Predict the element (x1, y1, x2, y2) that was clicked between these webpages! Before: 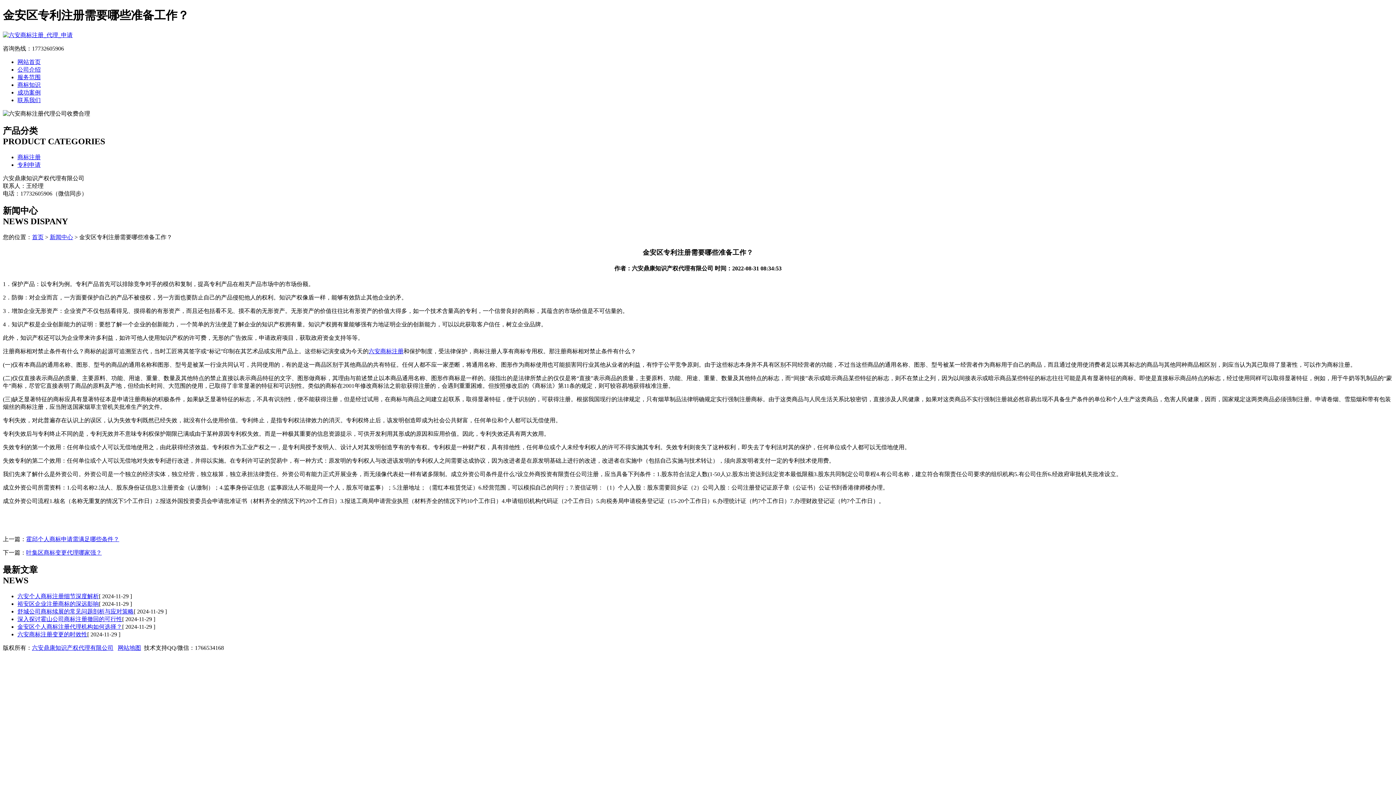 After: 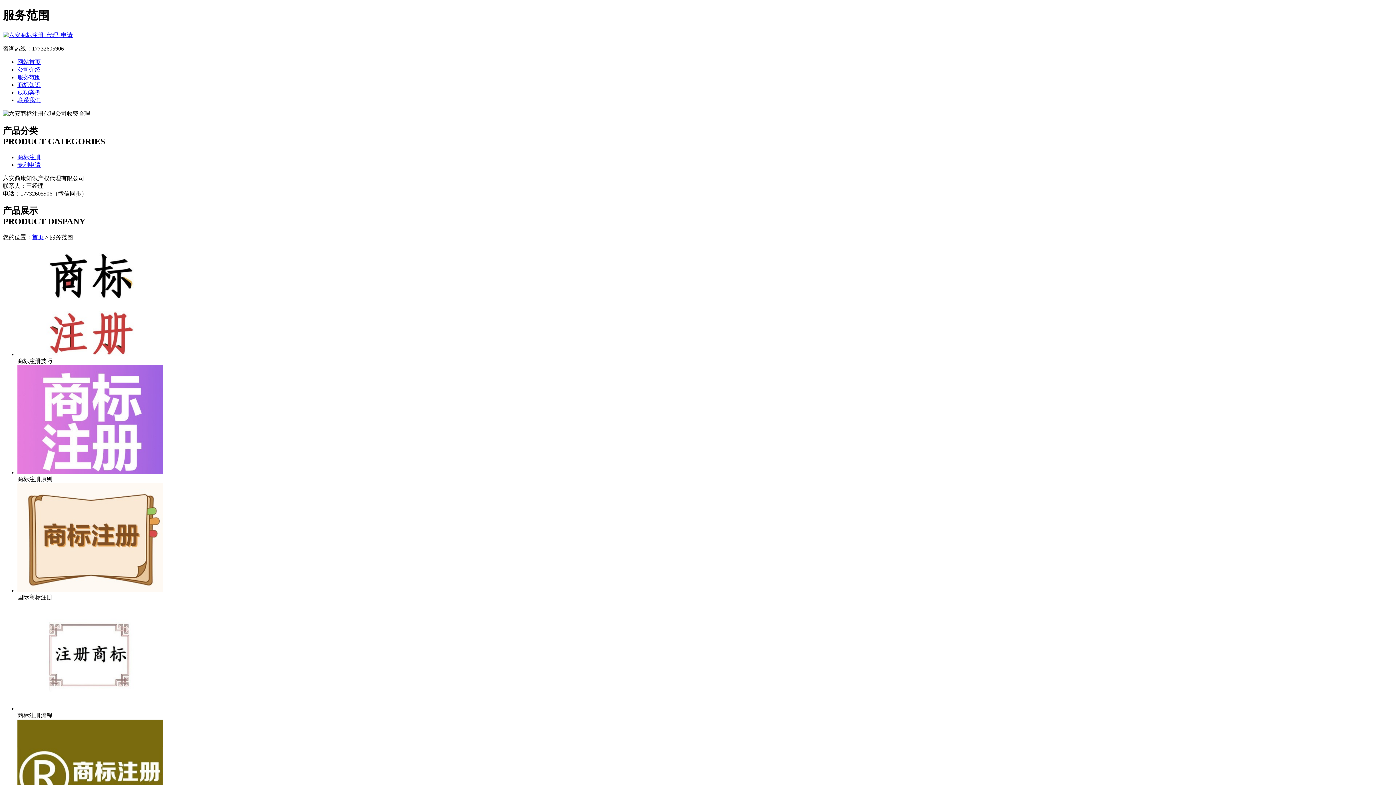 Action: bbox: (17, 74, 40, 80) label: 服务范围